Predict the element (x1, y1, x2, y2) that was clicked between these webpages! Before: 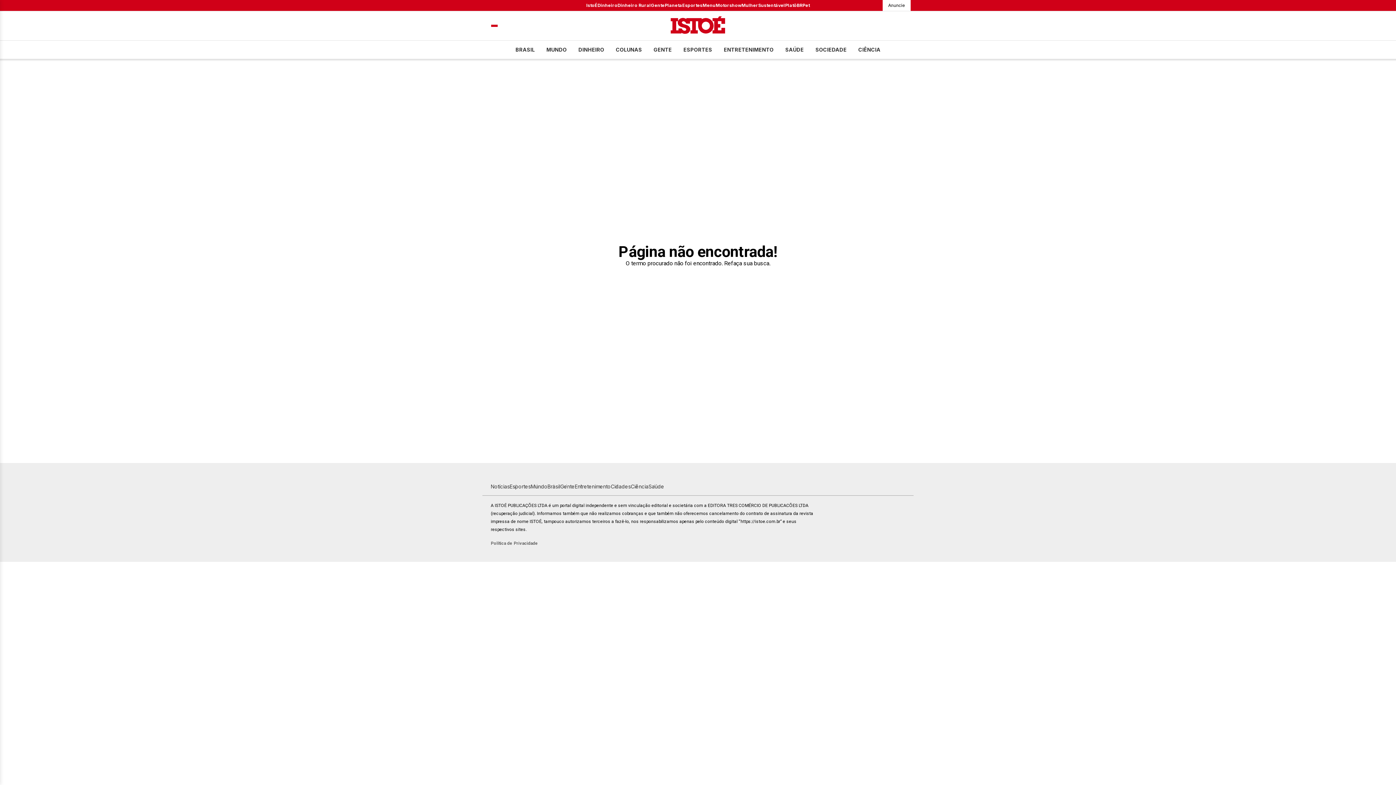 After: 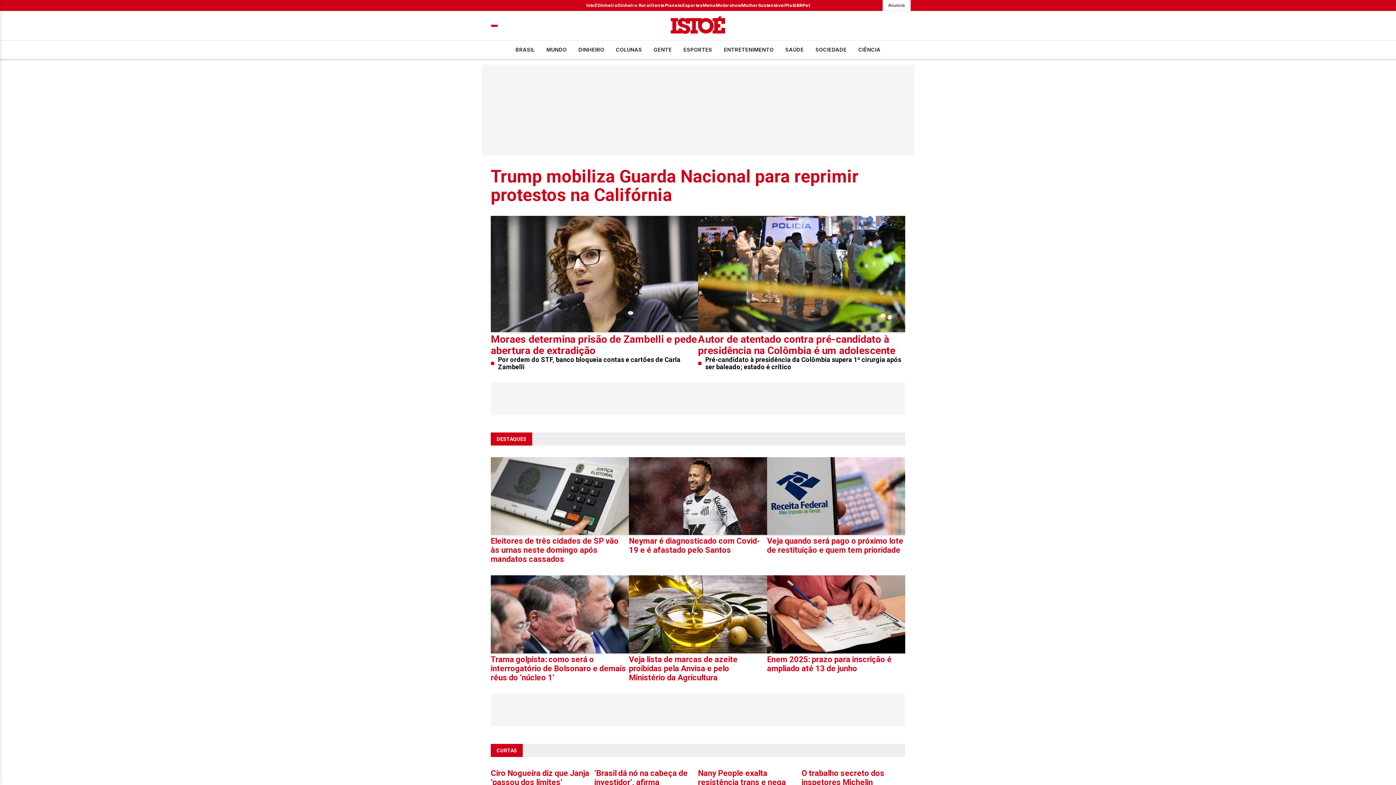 Action: bbox: (586, 2, 597, 8) label: IstoÉ